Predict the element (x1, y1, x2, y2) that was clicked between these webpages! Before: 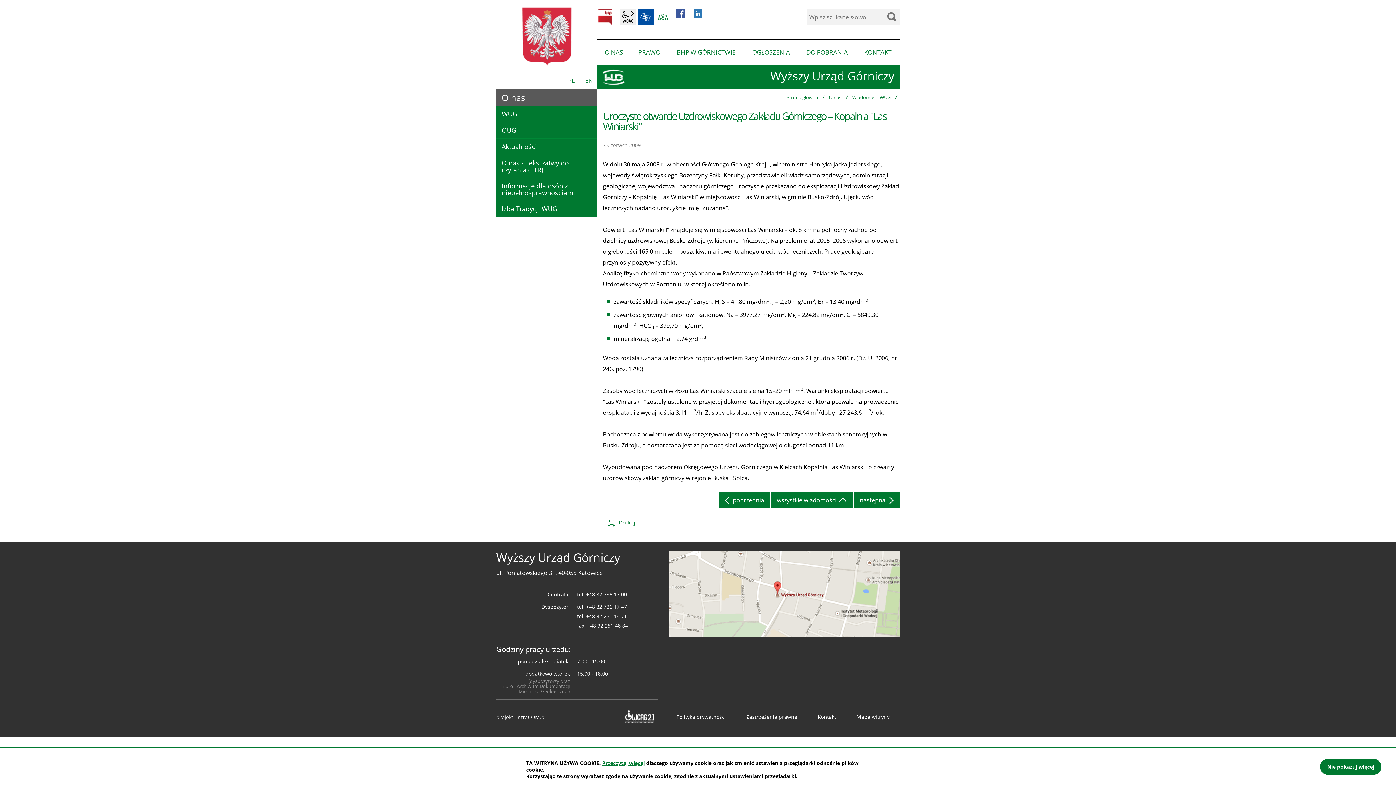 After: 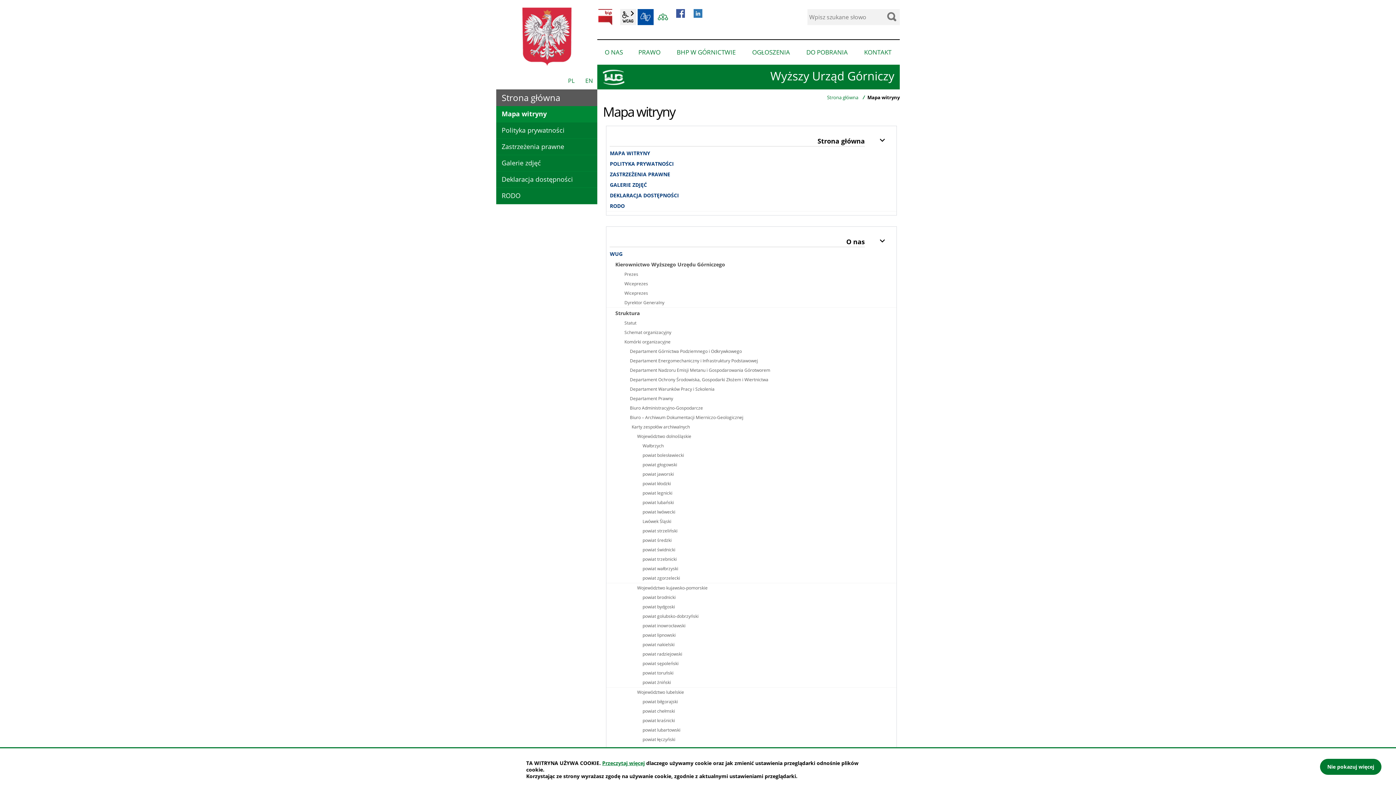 Action: bbox: (655, 9, 671, 25) label: Mapa witryny